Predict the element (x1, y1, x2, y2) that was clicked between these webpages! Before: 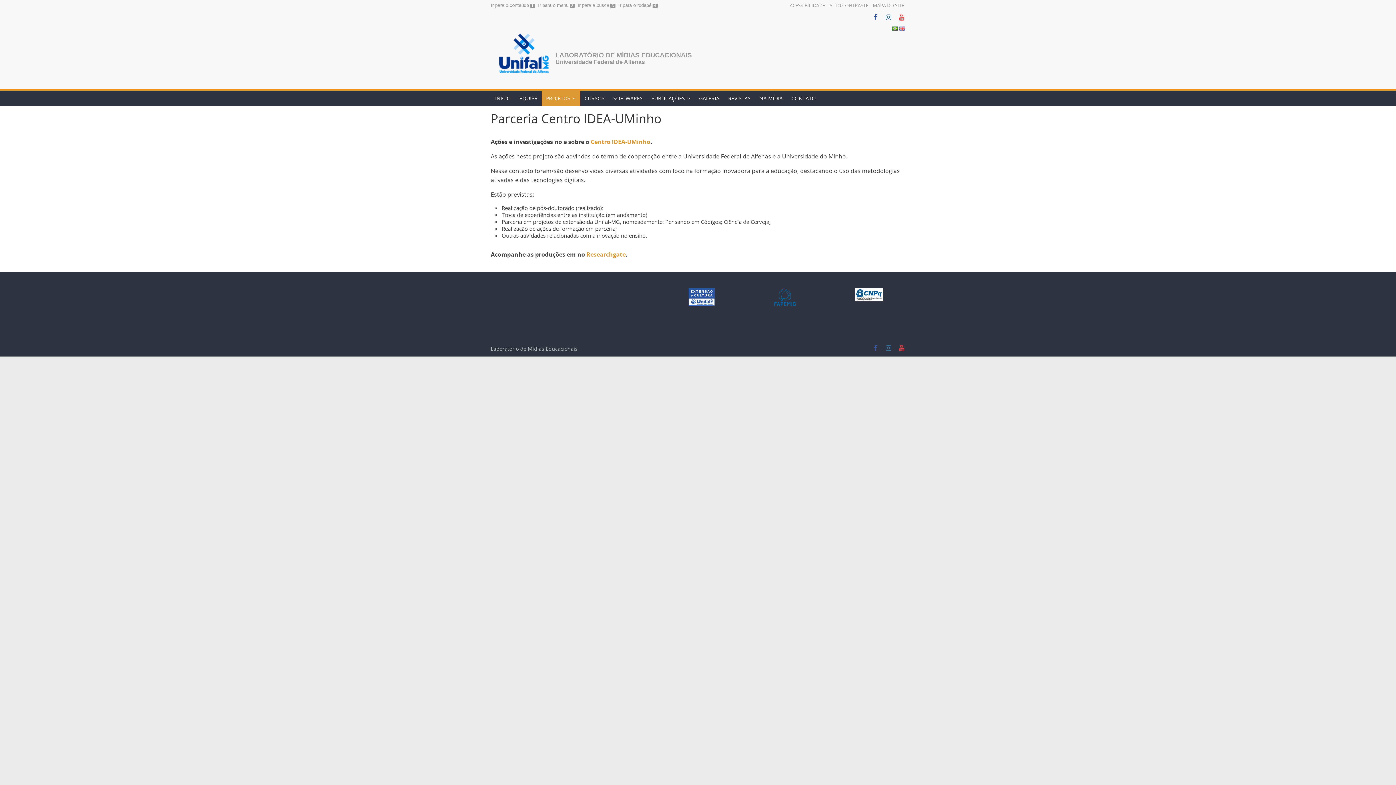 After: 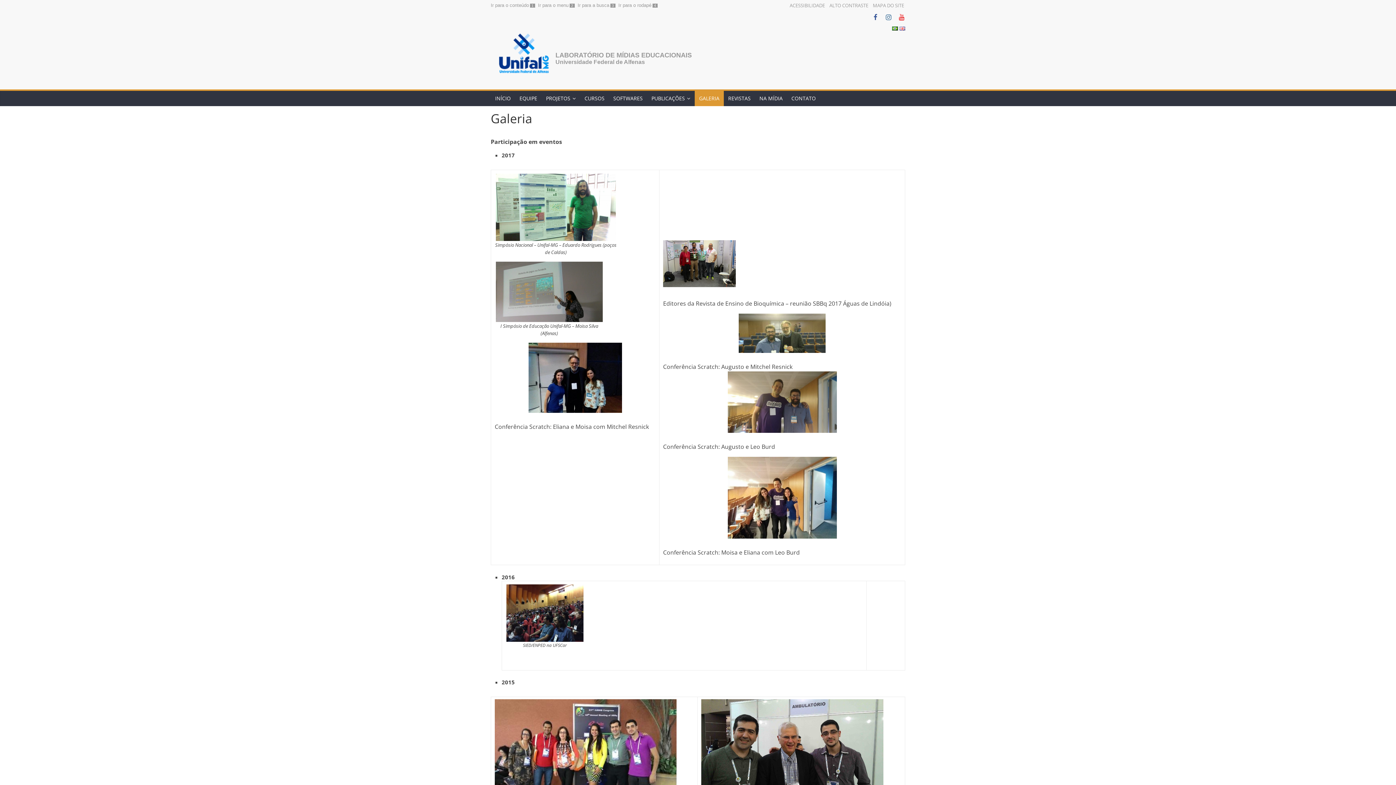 Action: label: GALERIA bbox: (694, 90, 724, 106)